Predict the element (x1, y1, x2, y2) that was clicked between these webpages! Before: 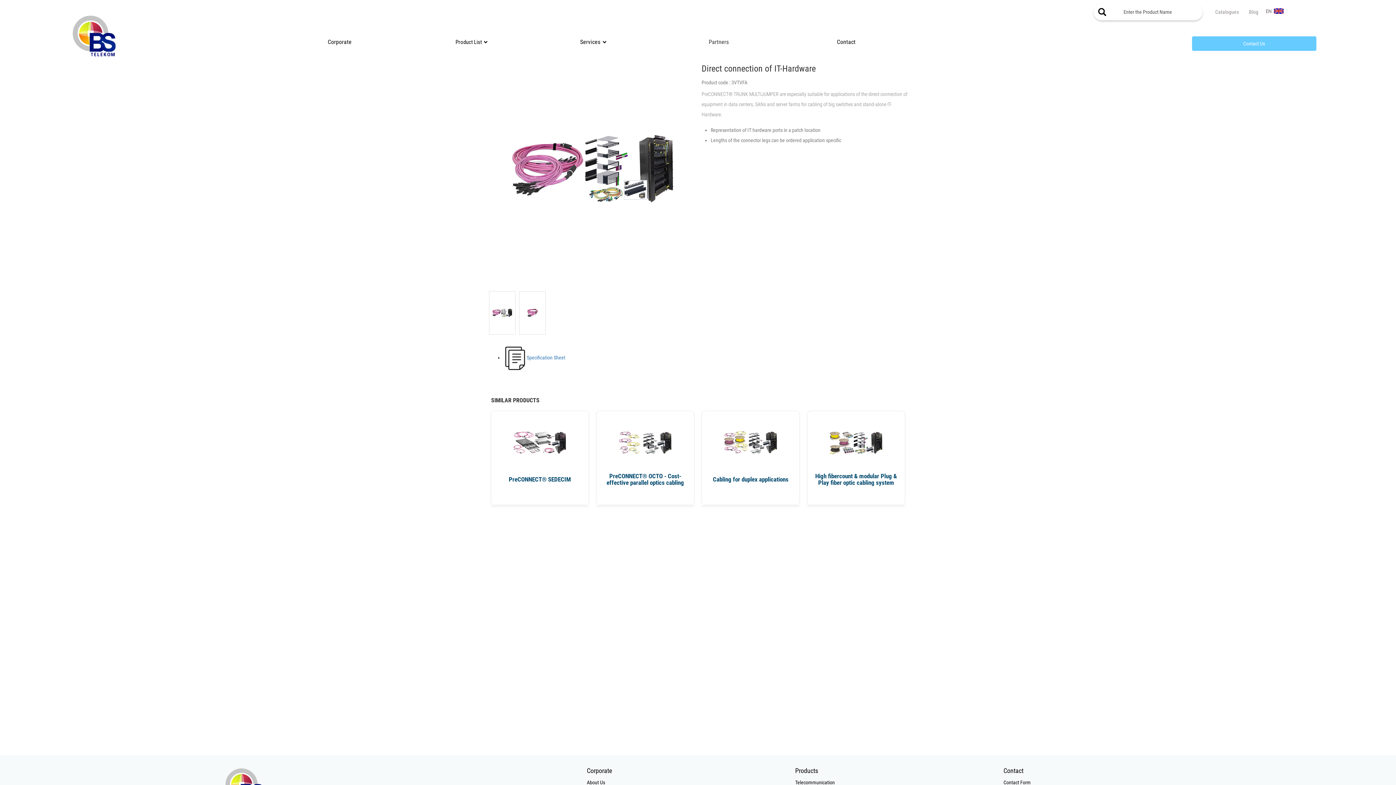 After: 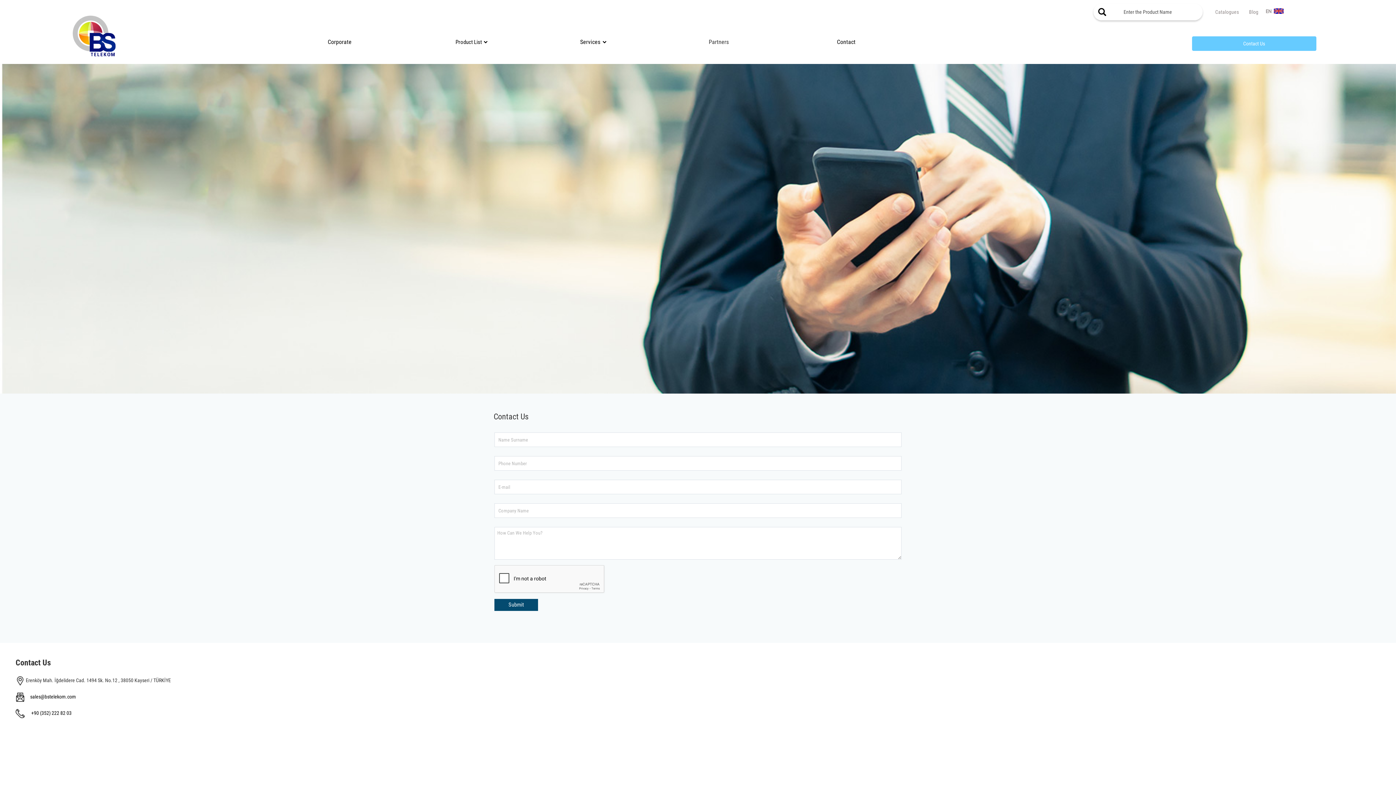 Action: bbox: (1192, 36, 1316, 50) label: Contact Us